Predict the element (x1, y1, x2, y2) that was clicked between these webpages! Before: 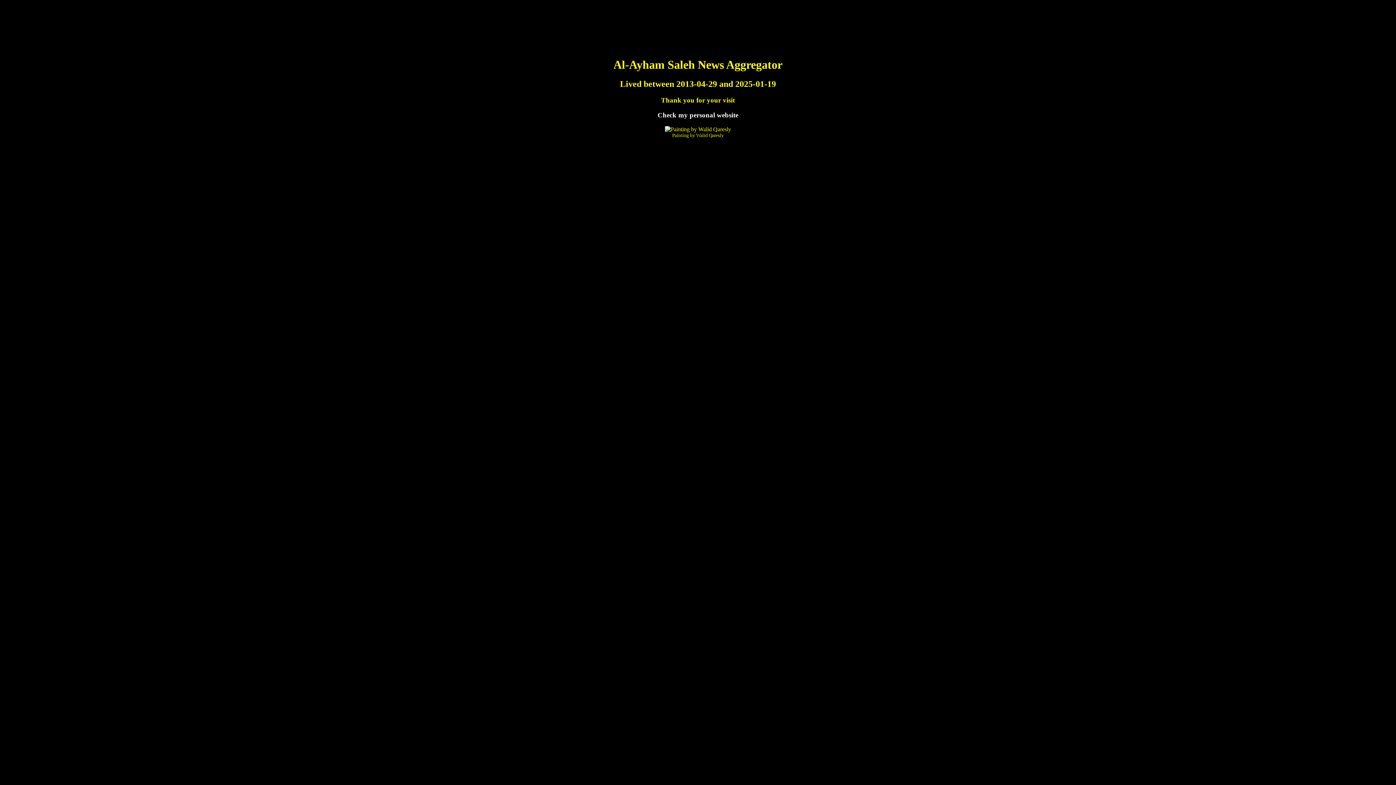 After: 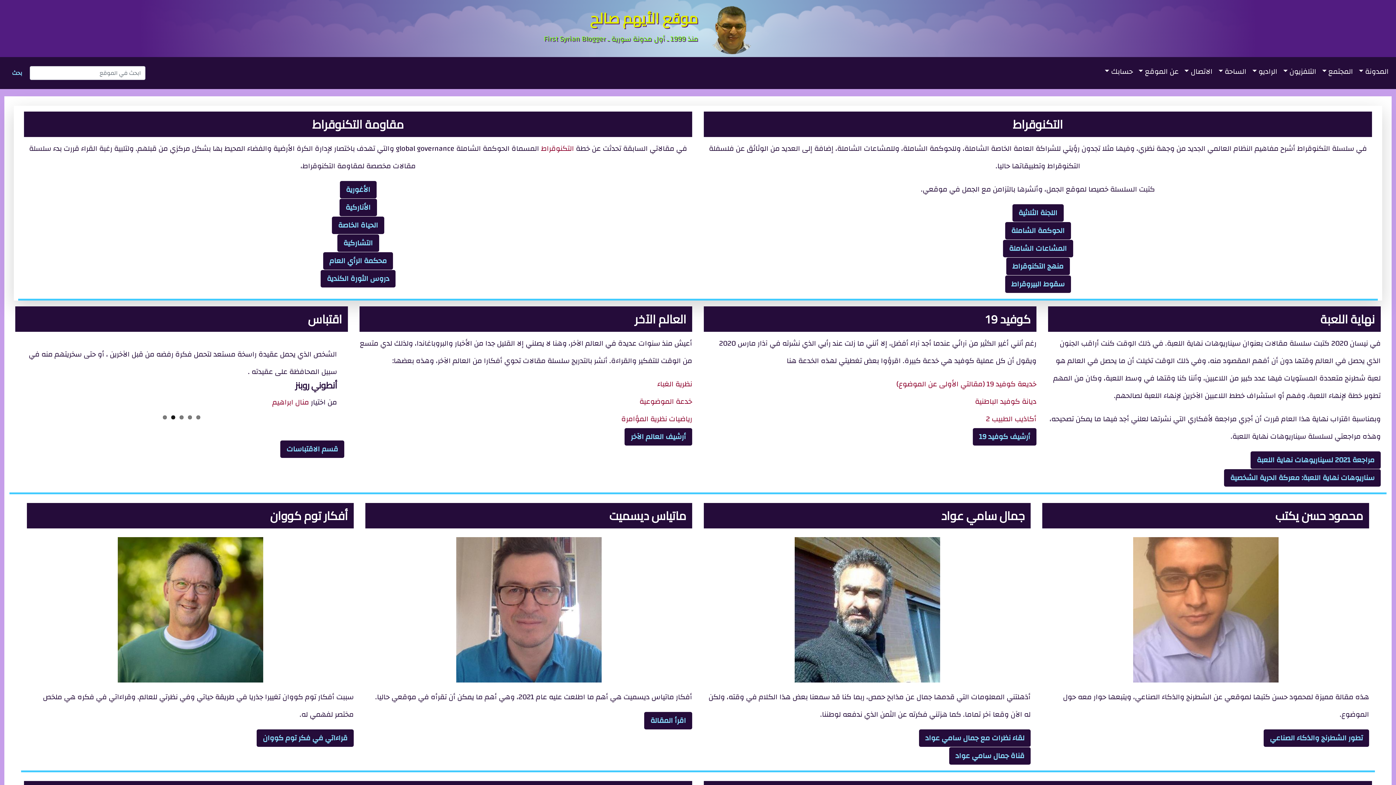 Action: label: Check my personal website bbox: (657, 111, 738, 118)